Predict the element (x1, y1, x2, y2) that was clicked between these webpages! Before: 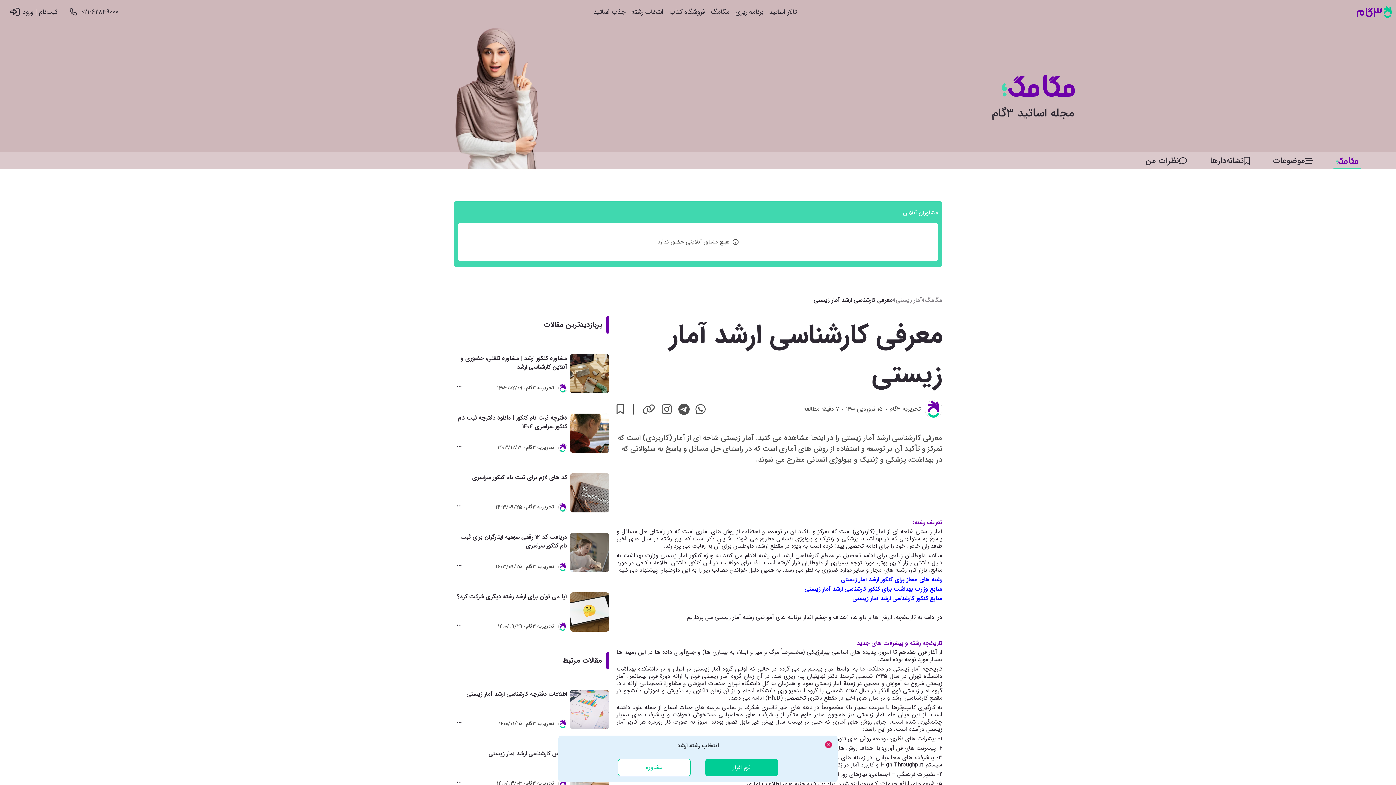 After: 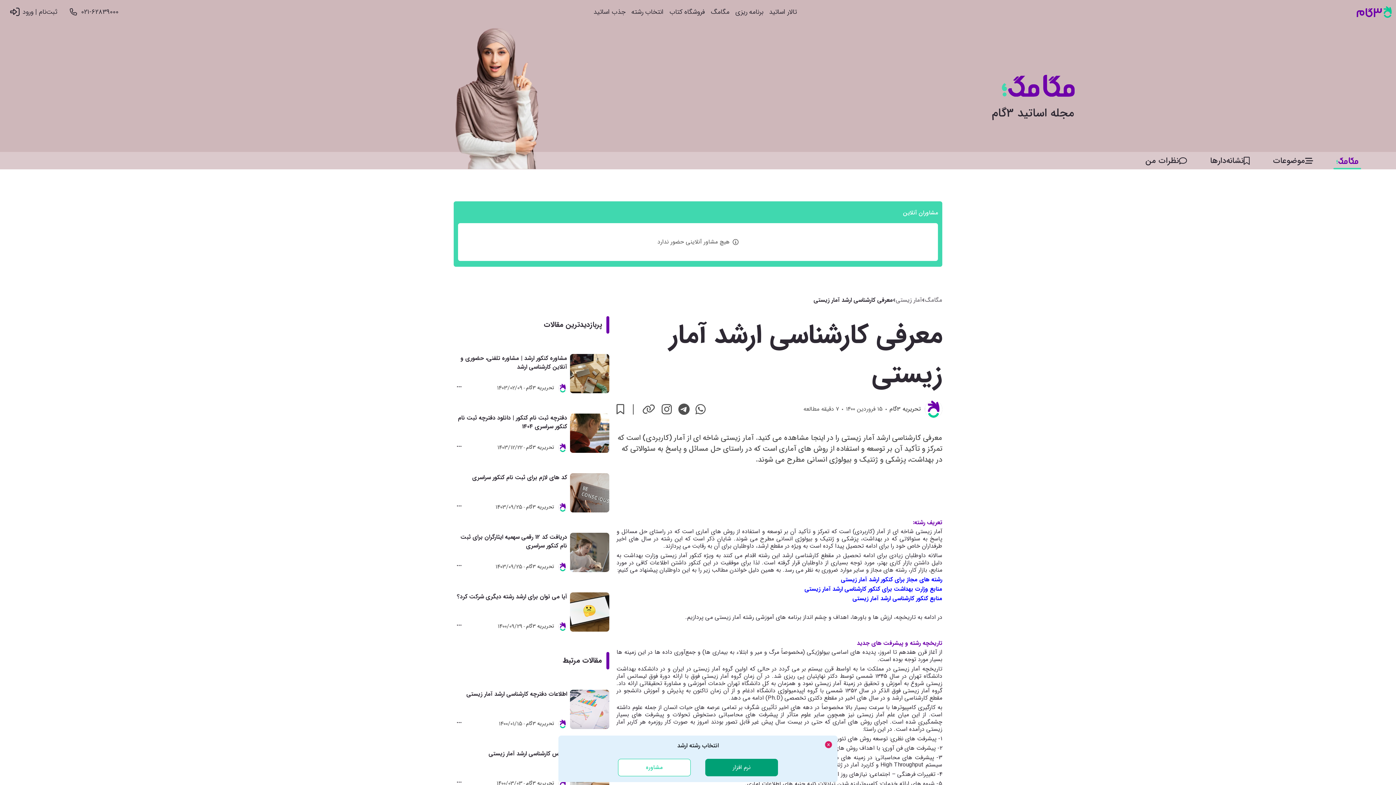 Action: bbox: (705, 759, 778, 776) label: نرم افزار